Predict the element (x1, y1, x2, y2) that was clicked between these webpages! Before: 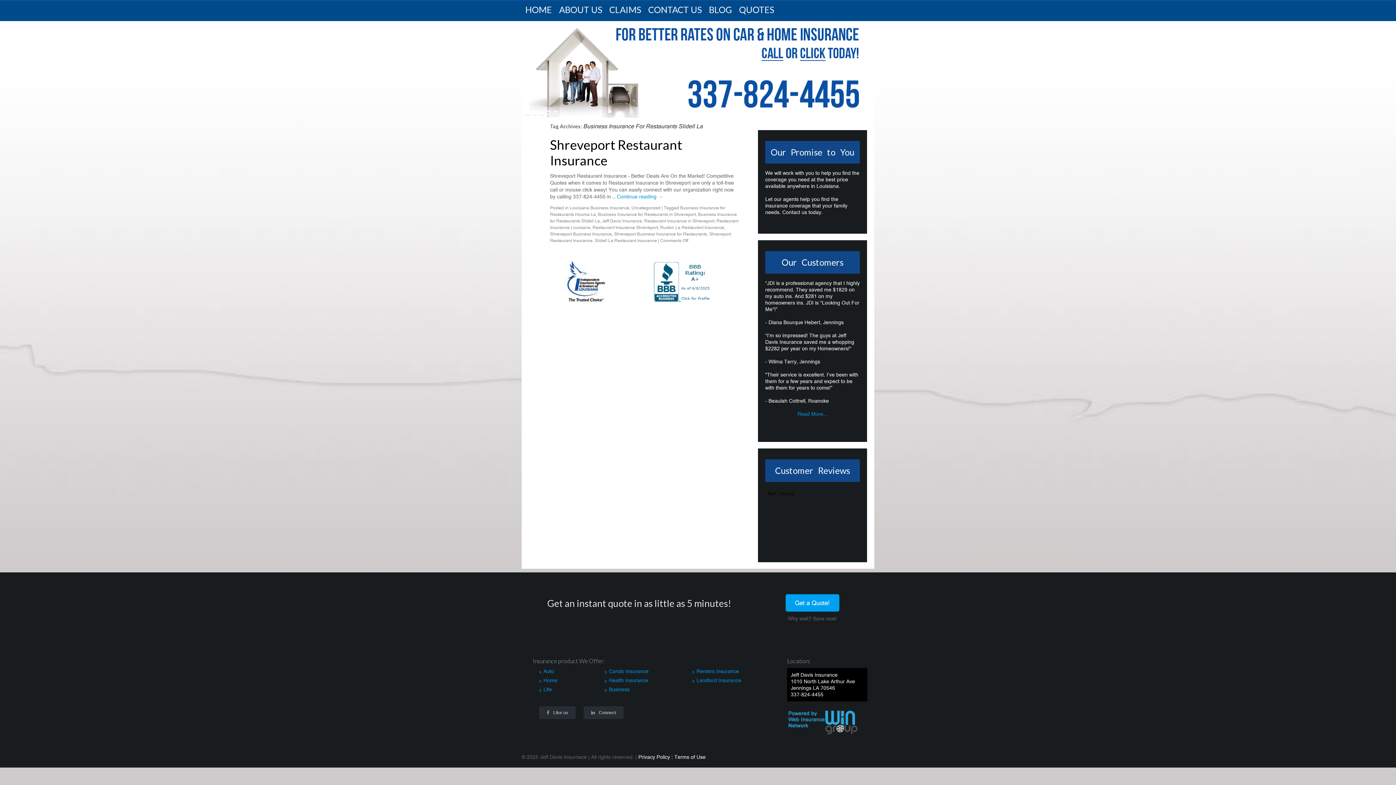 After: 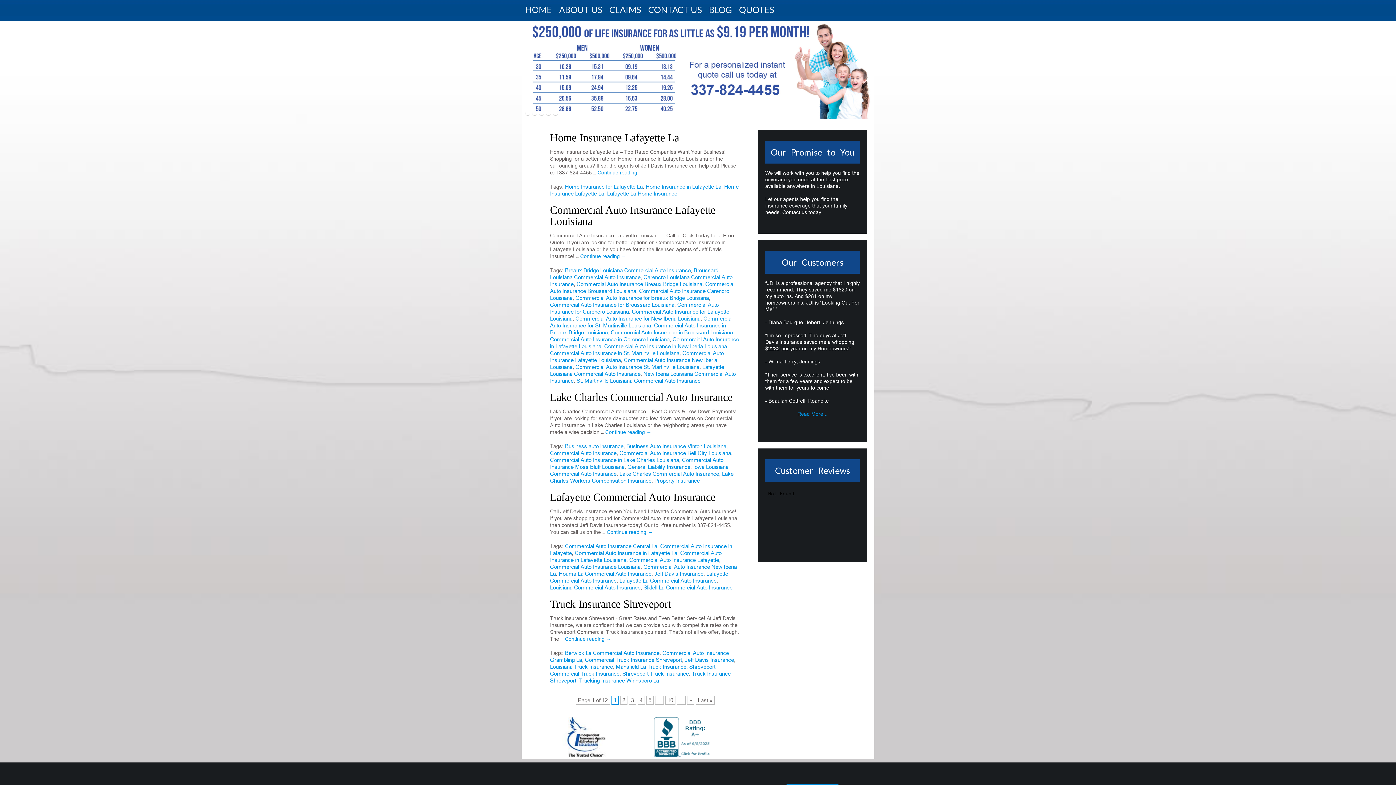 Action: label: BLOG bbox: (705, -1, 735, 21)